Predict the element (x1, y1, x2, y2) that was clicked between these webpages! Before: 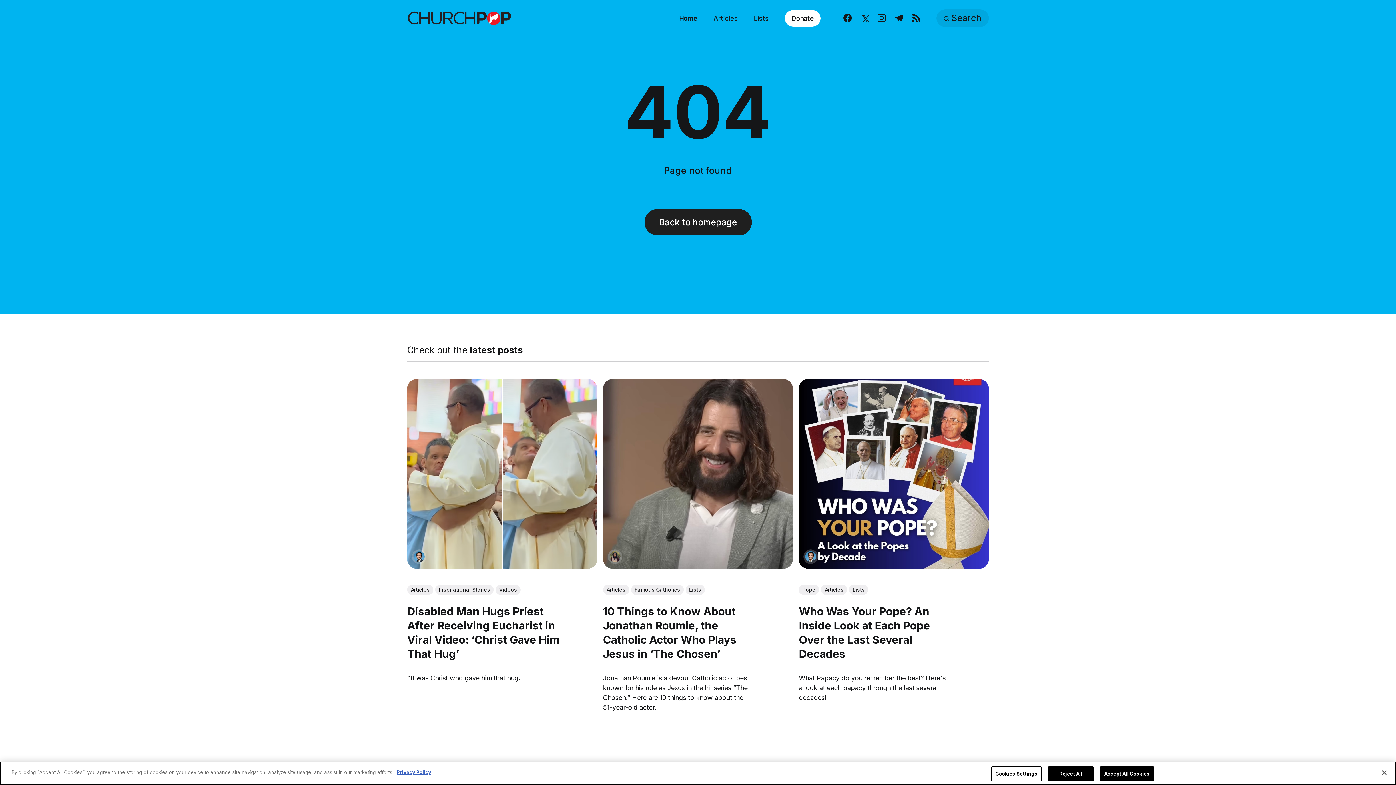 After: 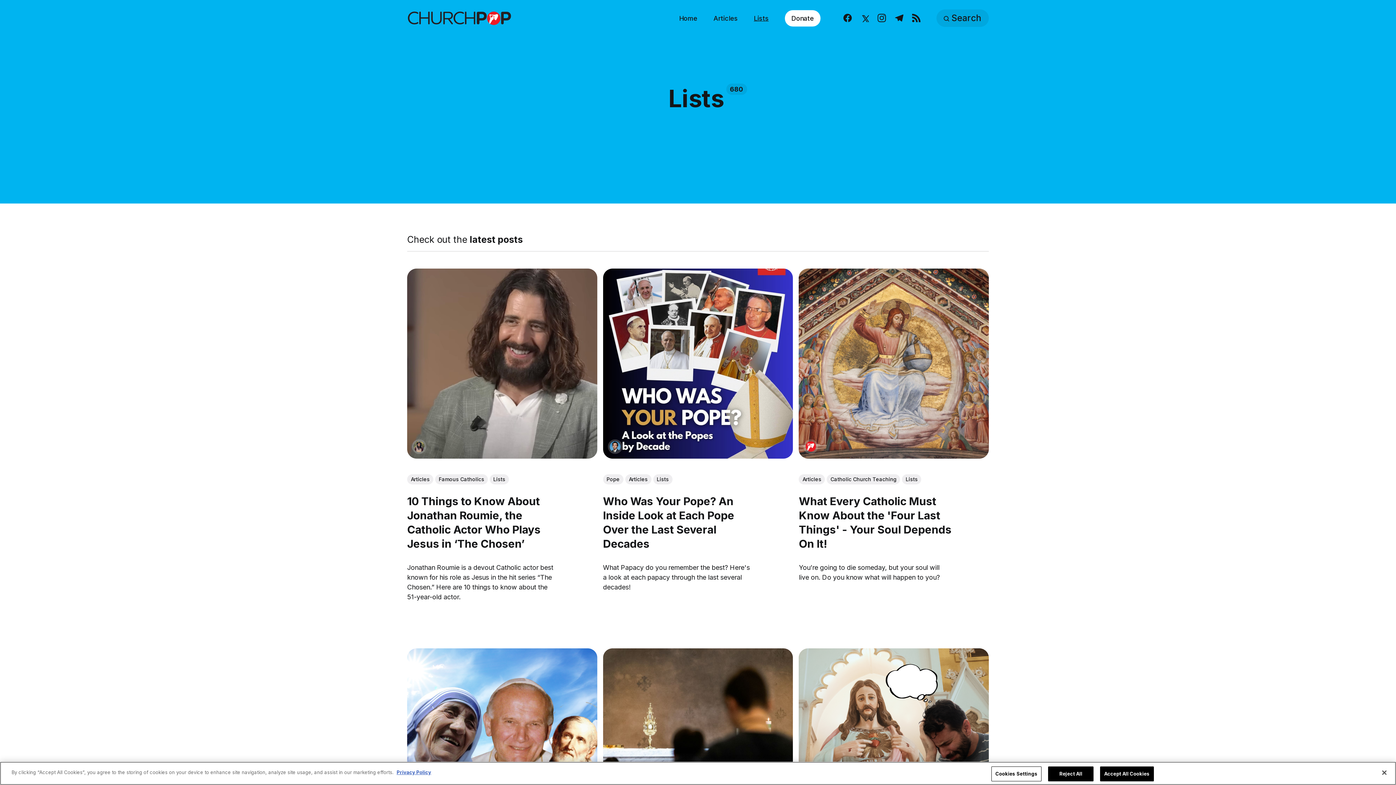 Action: label: Lists bbox: (849, 584, 868, 595)